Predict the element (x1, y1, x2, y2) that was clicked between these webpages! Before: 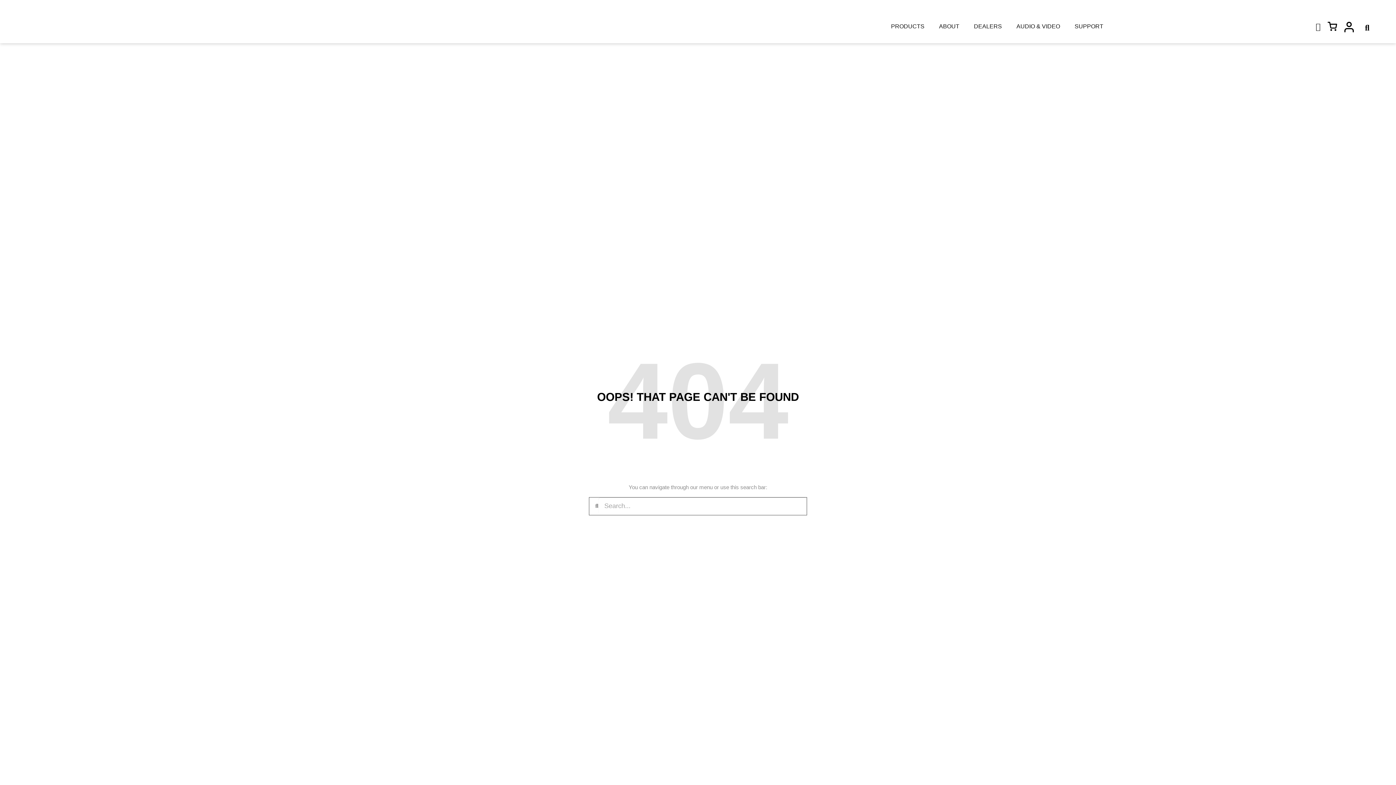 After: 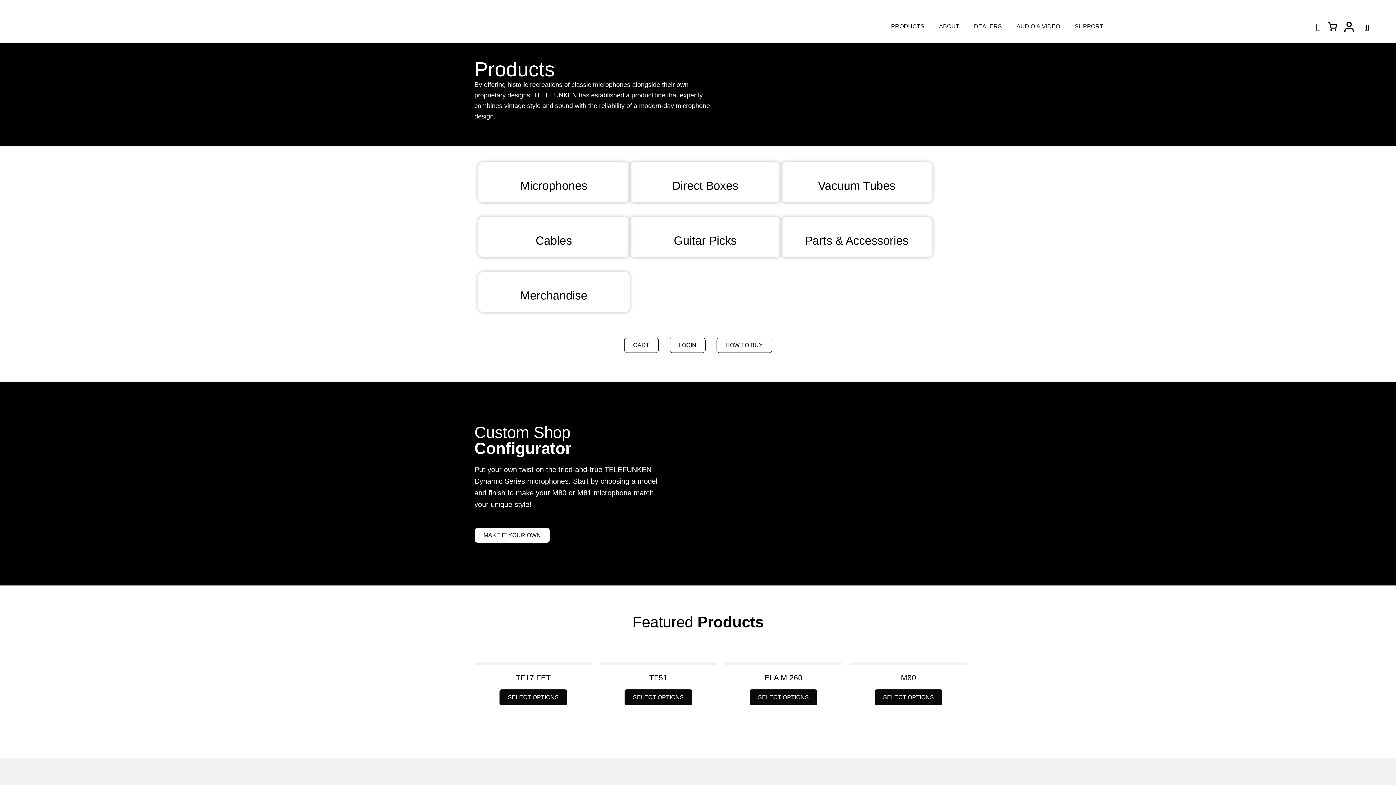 Action: bbox: (883, 15, 931, 37) label: PRODUCTS